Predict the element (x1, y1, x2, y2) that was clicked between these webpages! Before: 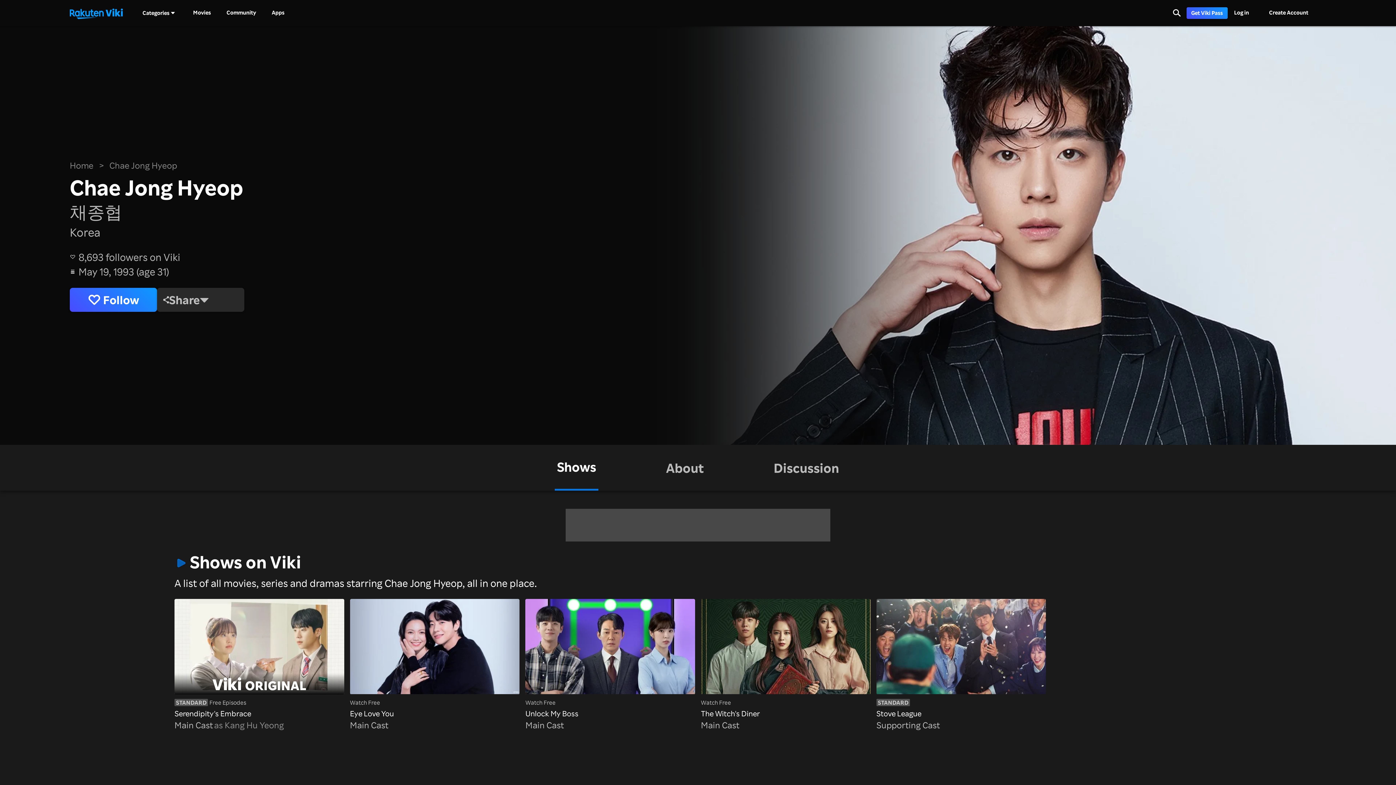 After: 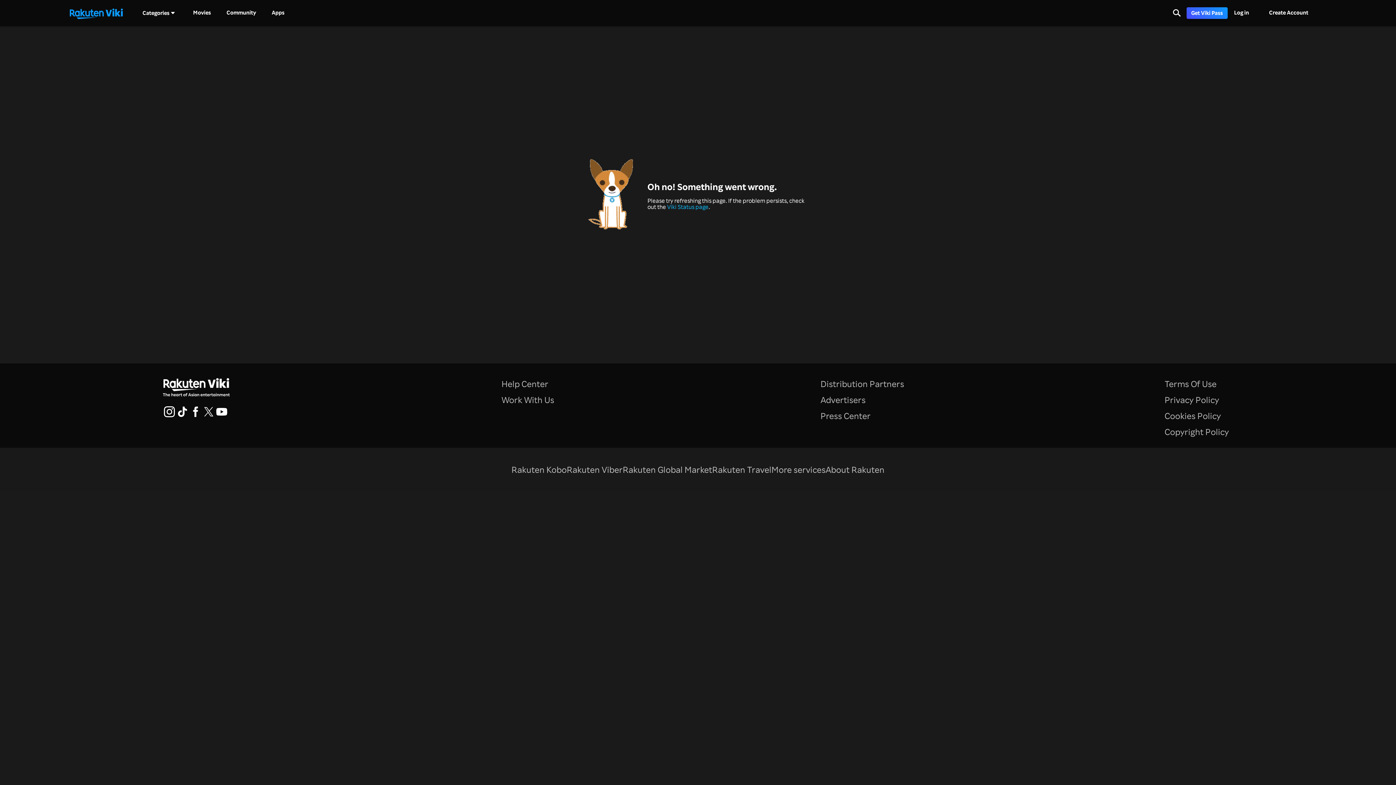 Action: bbox: (174, 599, 344, 719) label: Serendipity's Embrace